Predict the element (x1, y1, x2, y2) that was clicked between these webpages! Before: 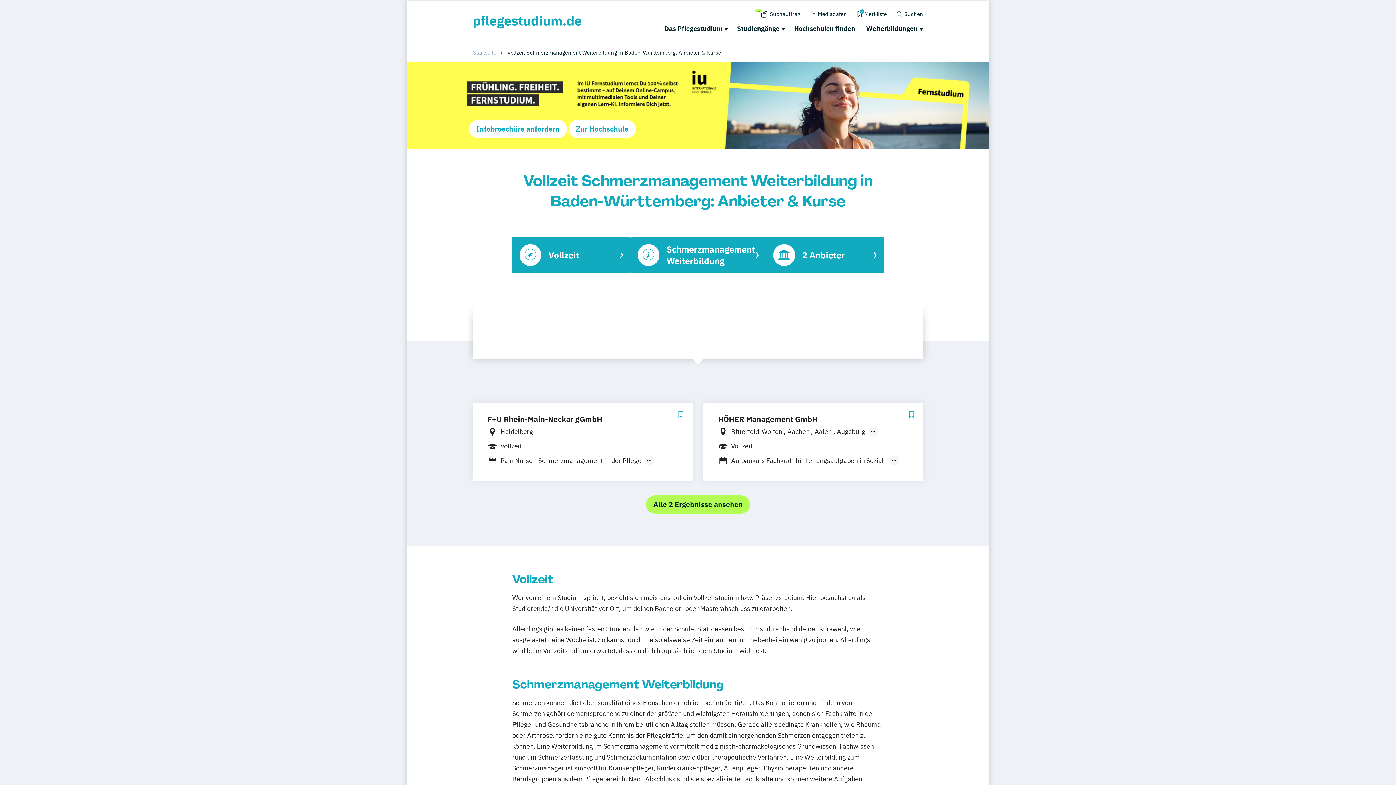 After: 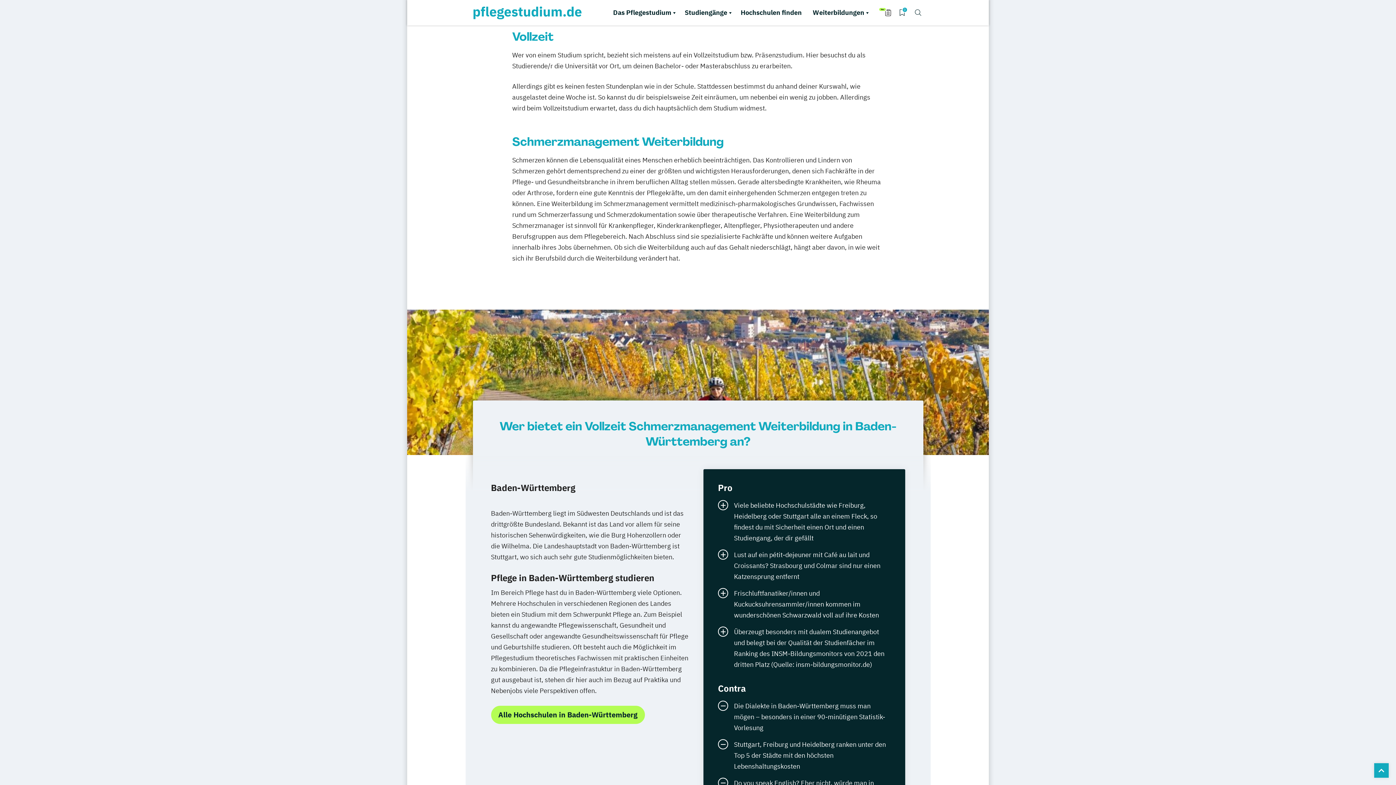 Action: label: Vollzeit bbox: (512, 237, 630, 273)